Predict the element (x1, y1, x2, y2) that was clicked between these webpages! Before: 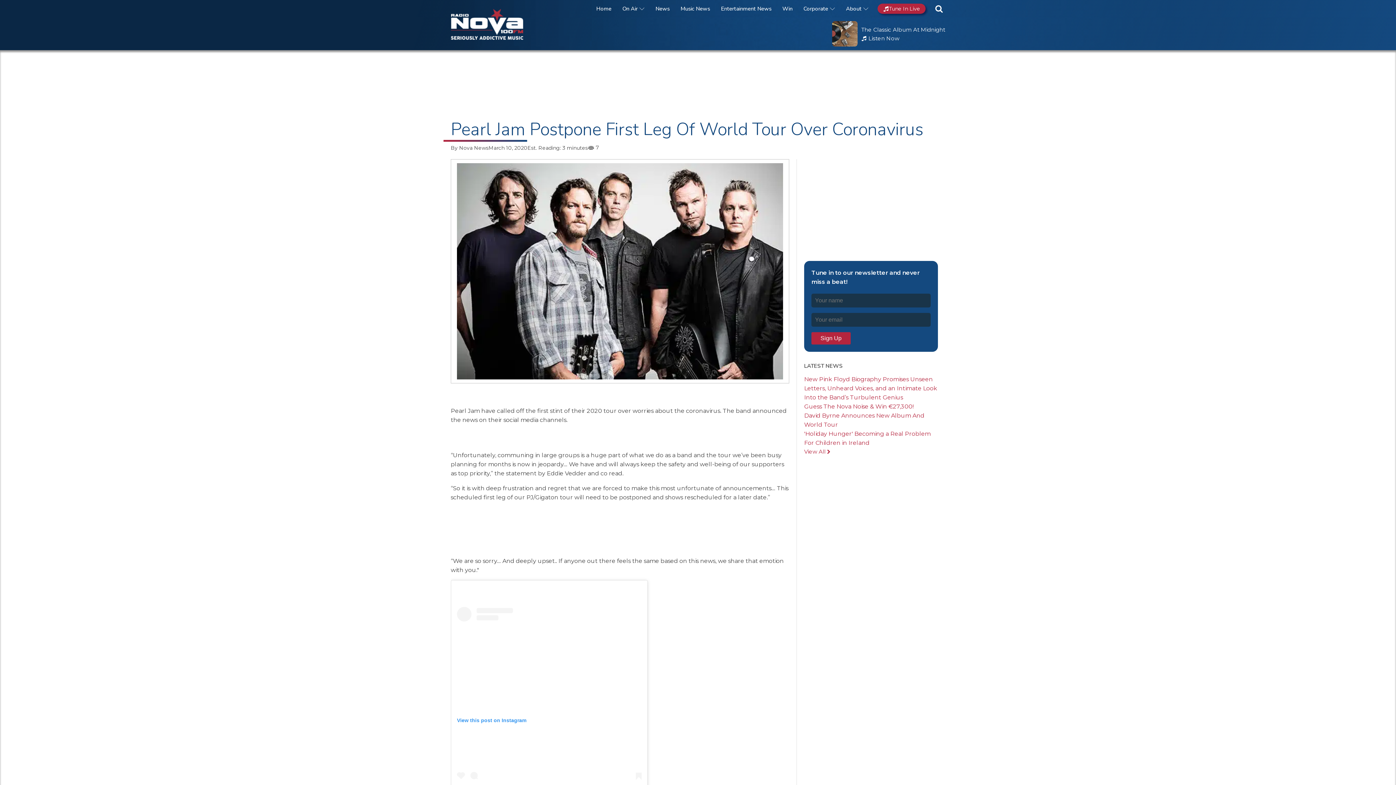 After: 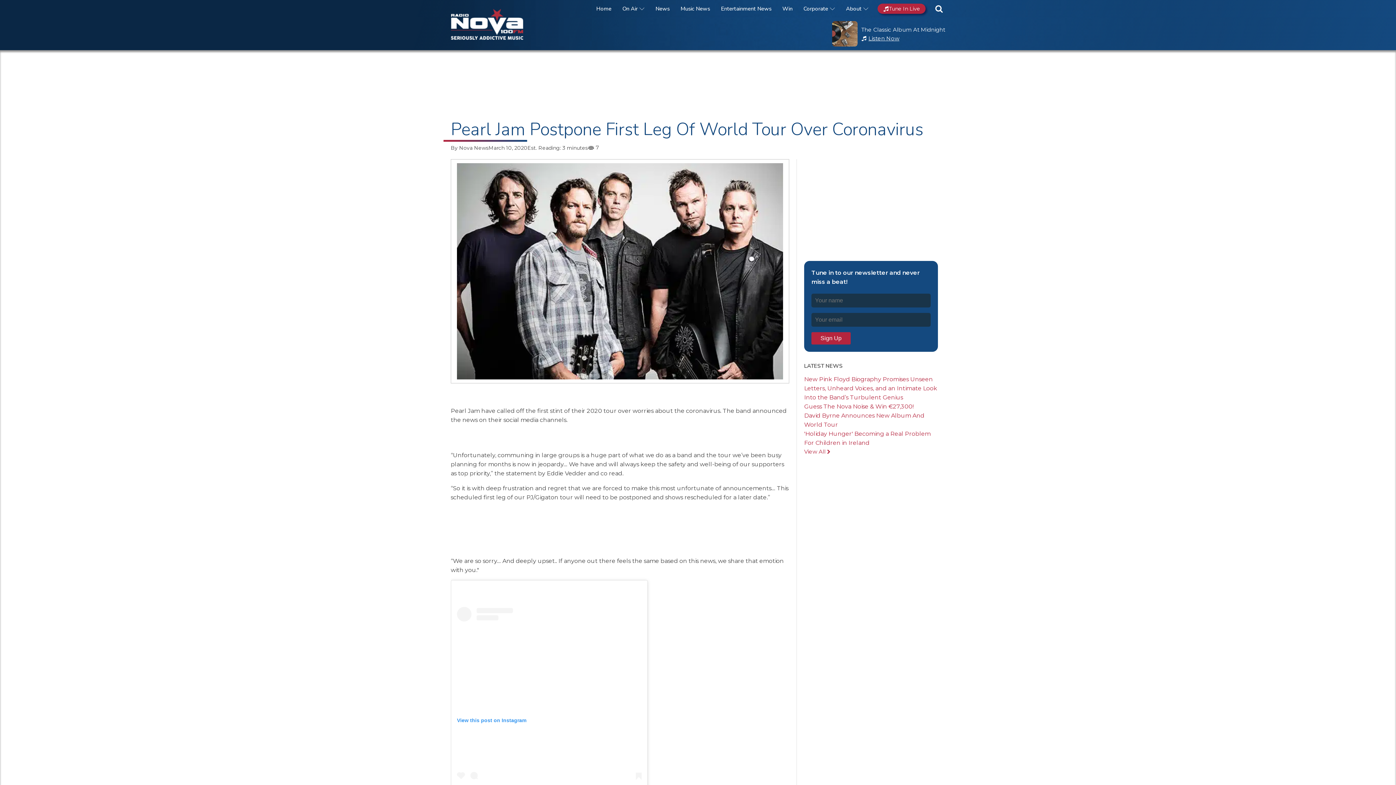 Action: bbox: (861, 34, 945, 42) label: Listen Now